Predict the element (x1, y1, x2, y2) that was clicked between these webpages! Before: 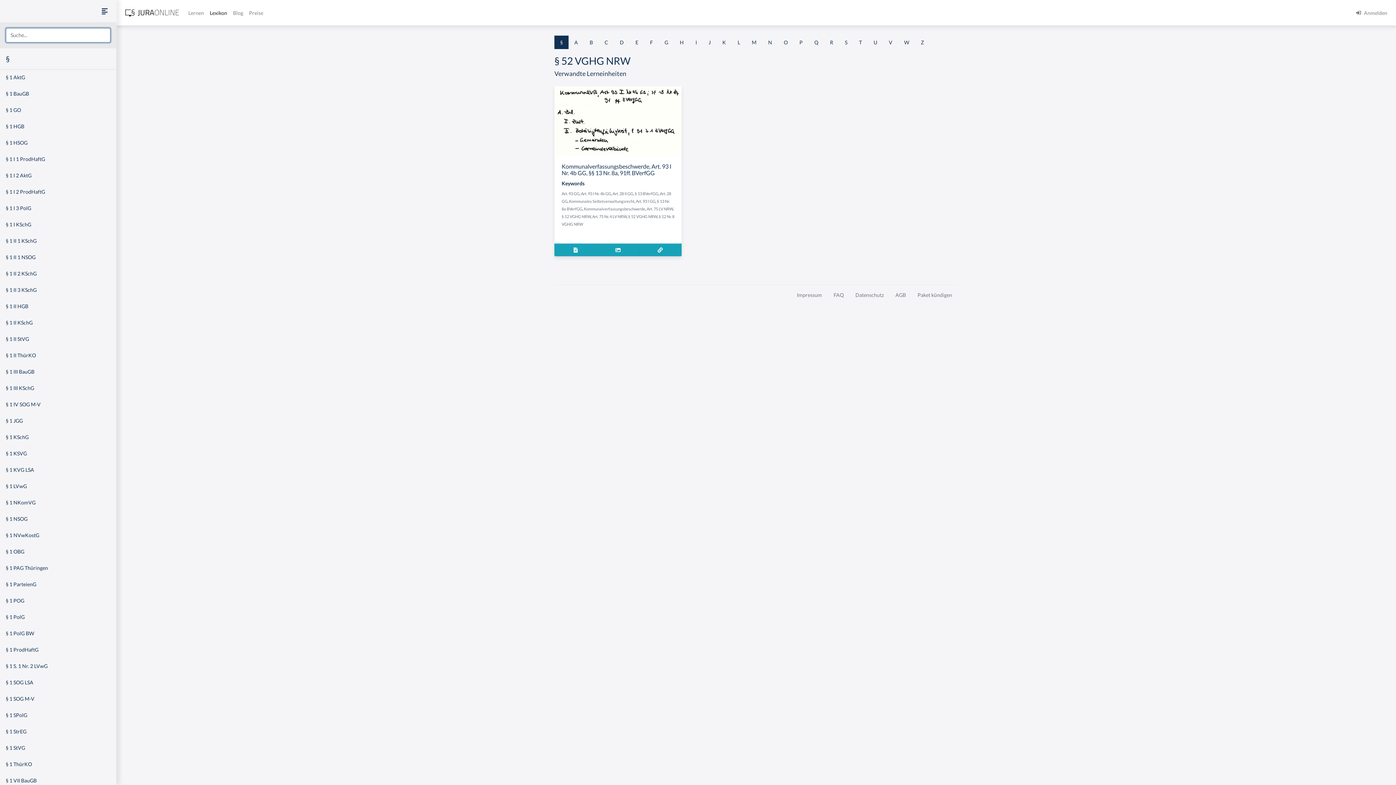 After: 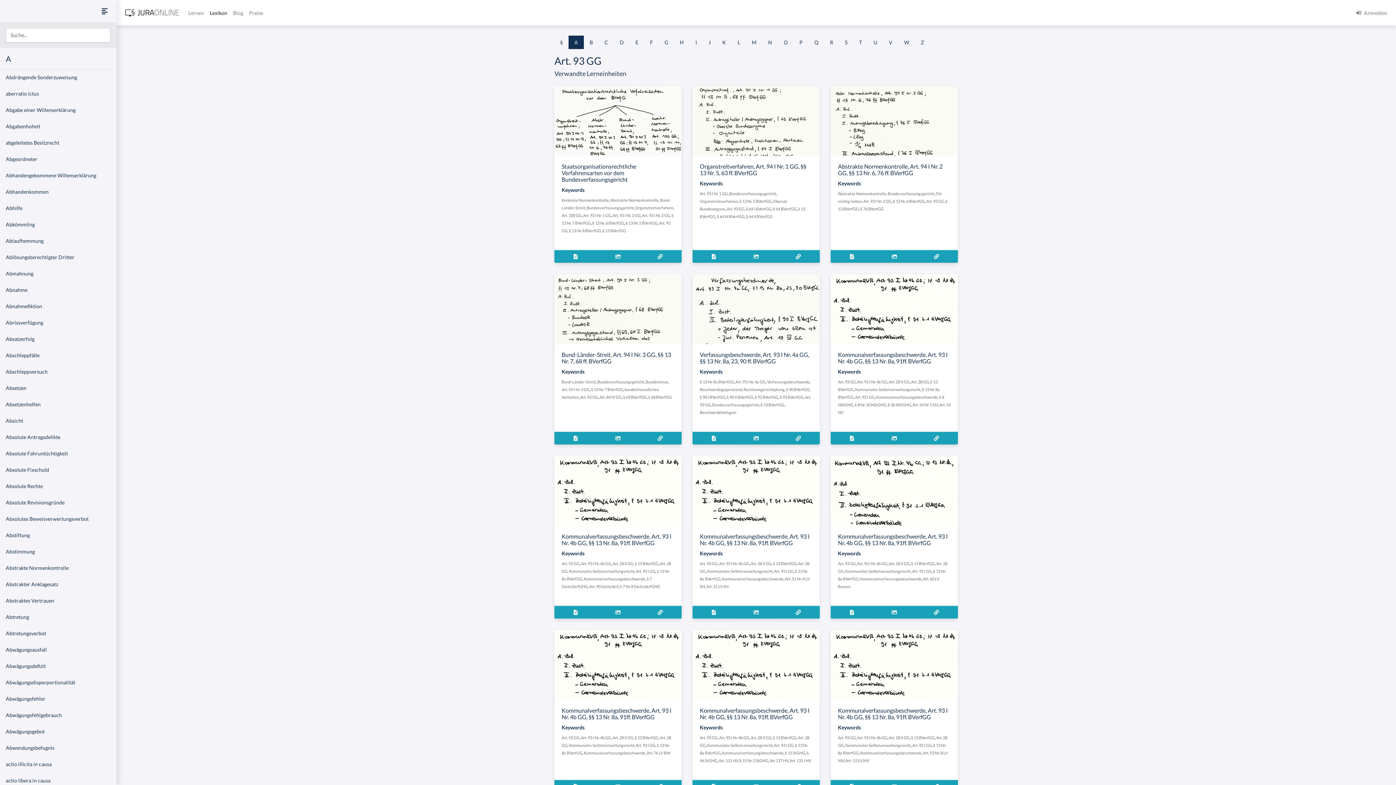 Action: bbox: (561, 191, 579, 196) label: Art. 93 GG